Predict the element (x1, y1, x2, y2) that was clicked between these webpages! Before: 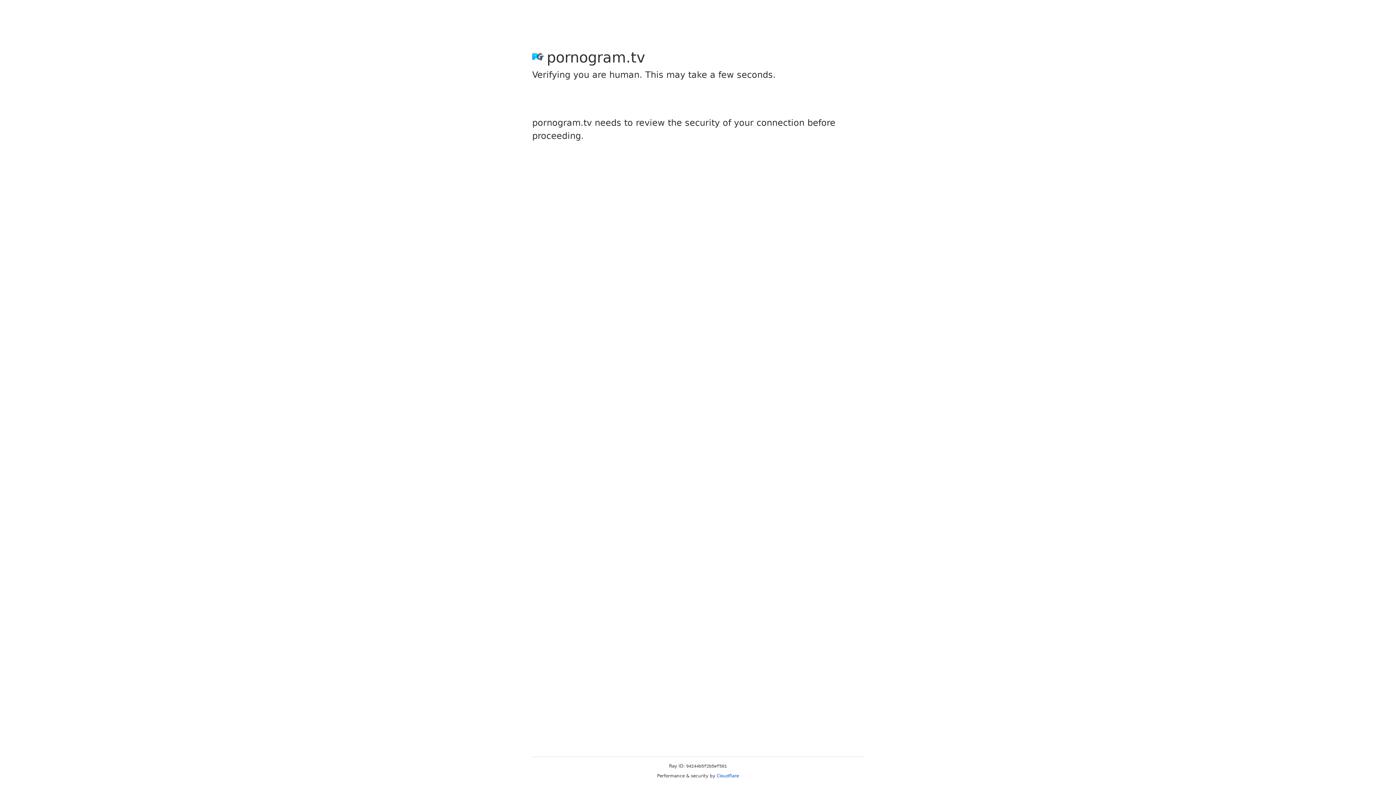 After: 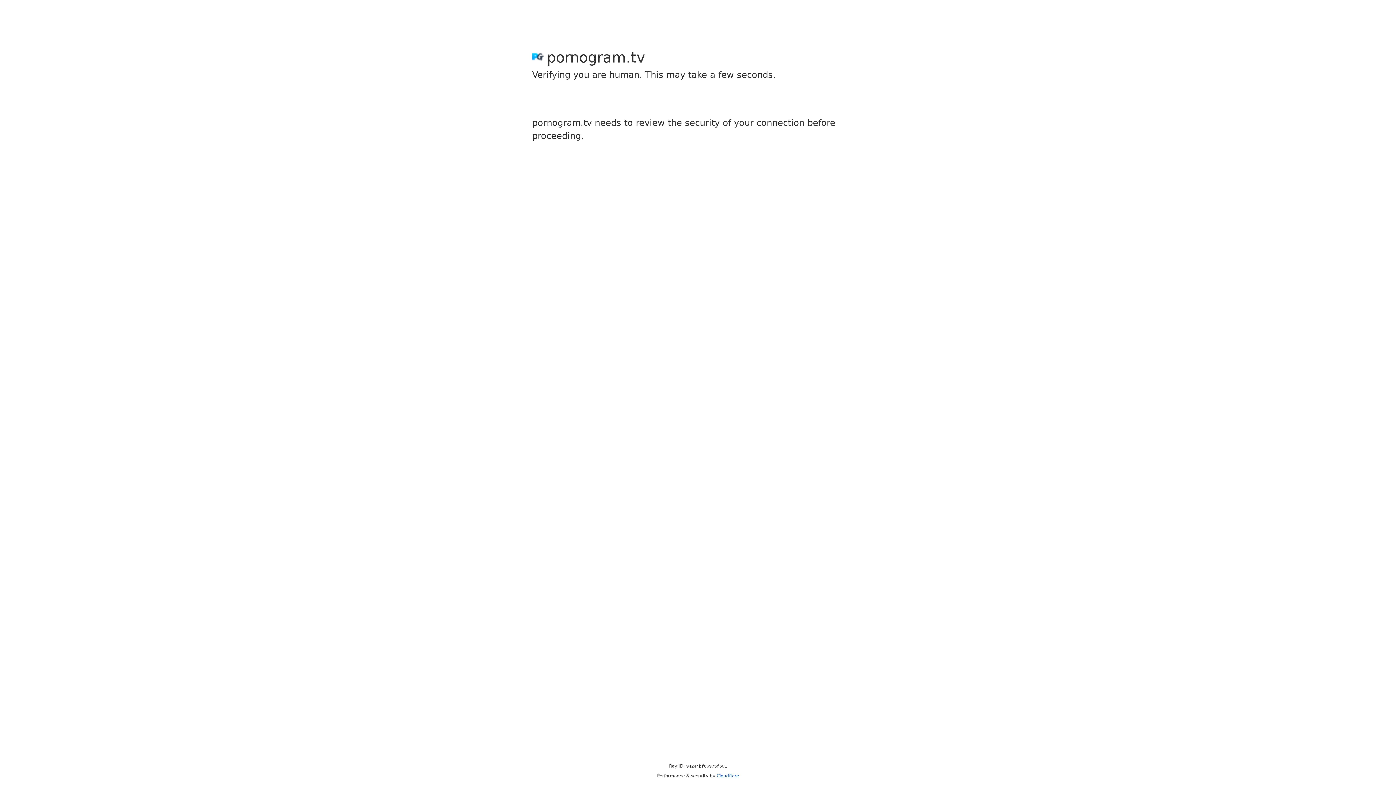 Action: bbox: (716, 773, 739, 778) label: Cloudflare